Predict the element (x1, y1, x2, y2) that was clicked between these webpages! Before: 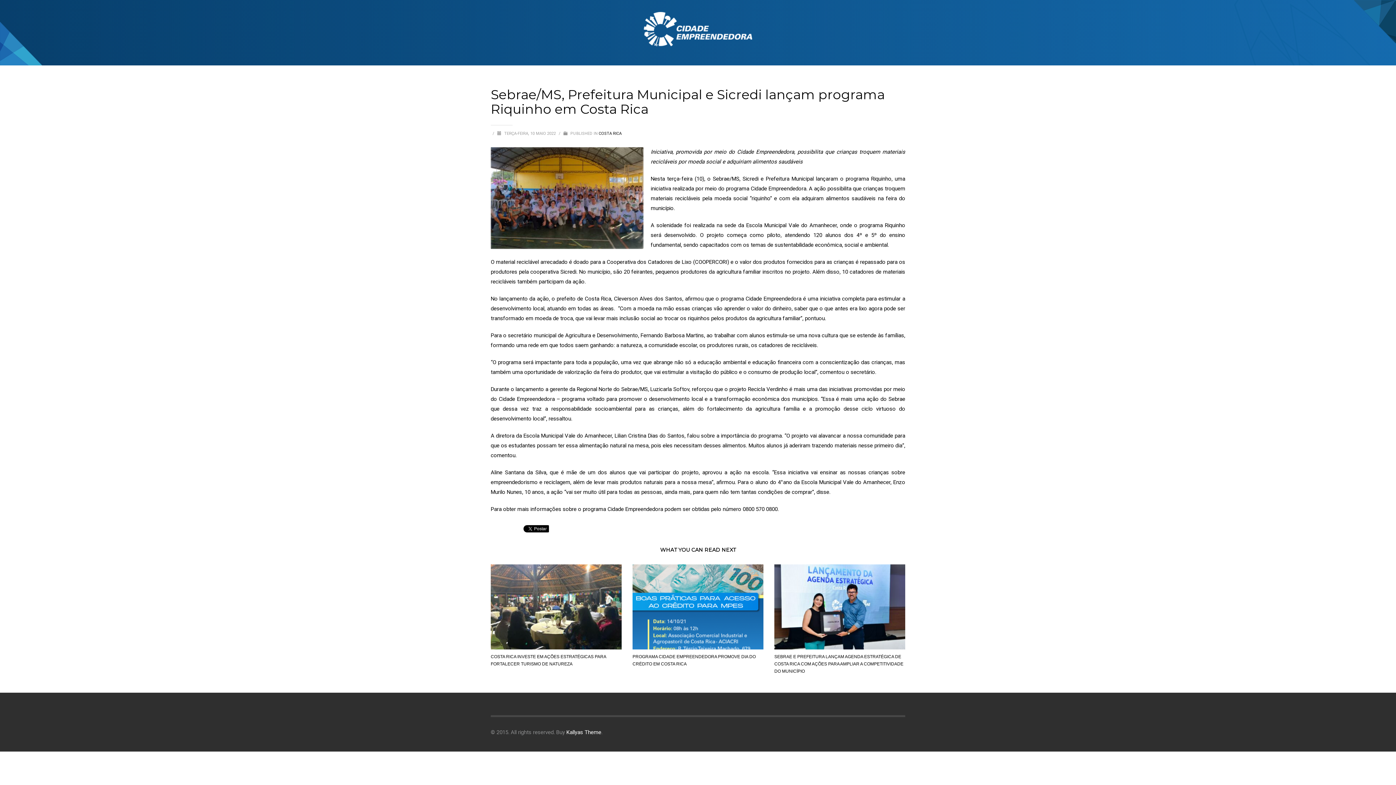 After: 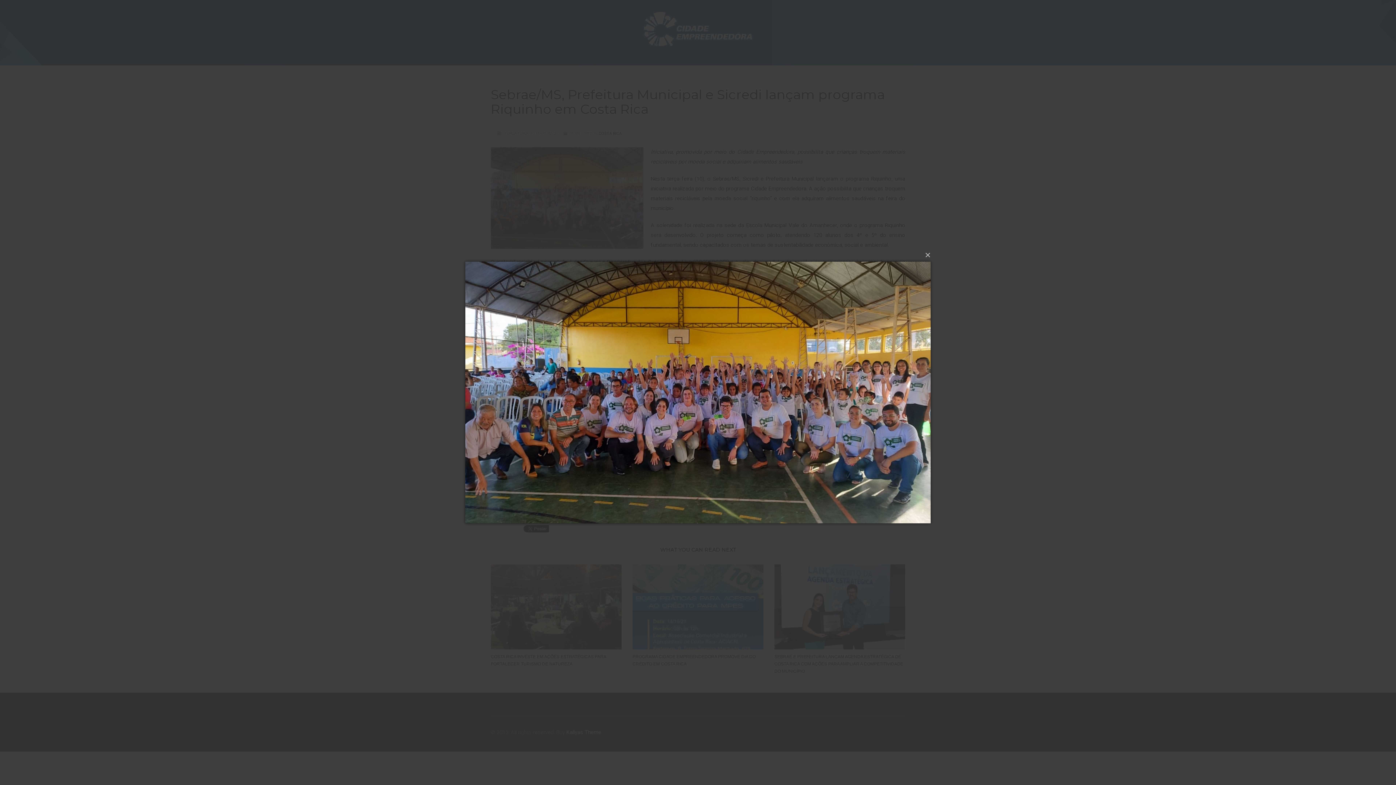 Action: bbox: (490, 147, 643, 249)